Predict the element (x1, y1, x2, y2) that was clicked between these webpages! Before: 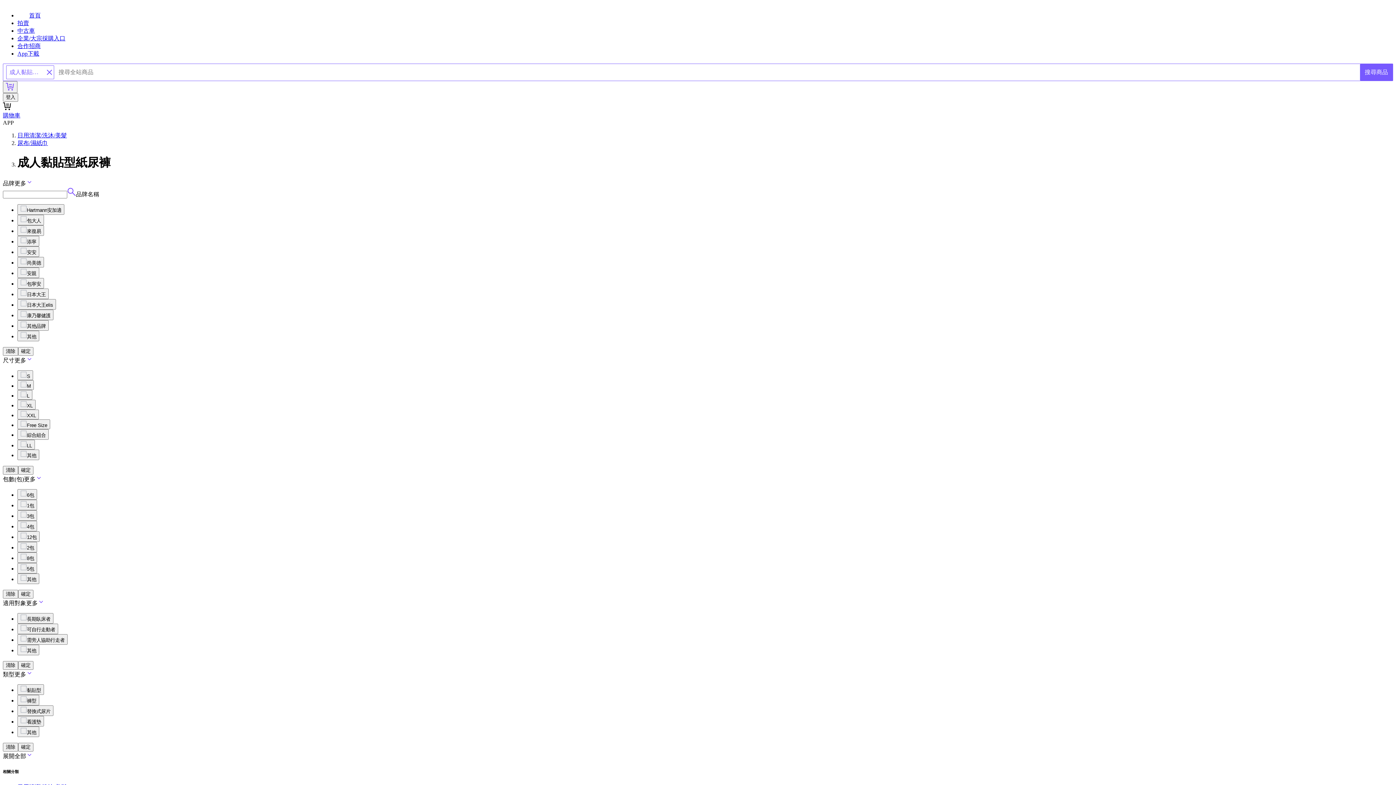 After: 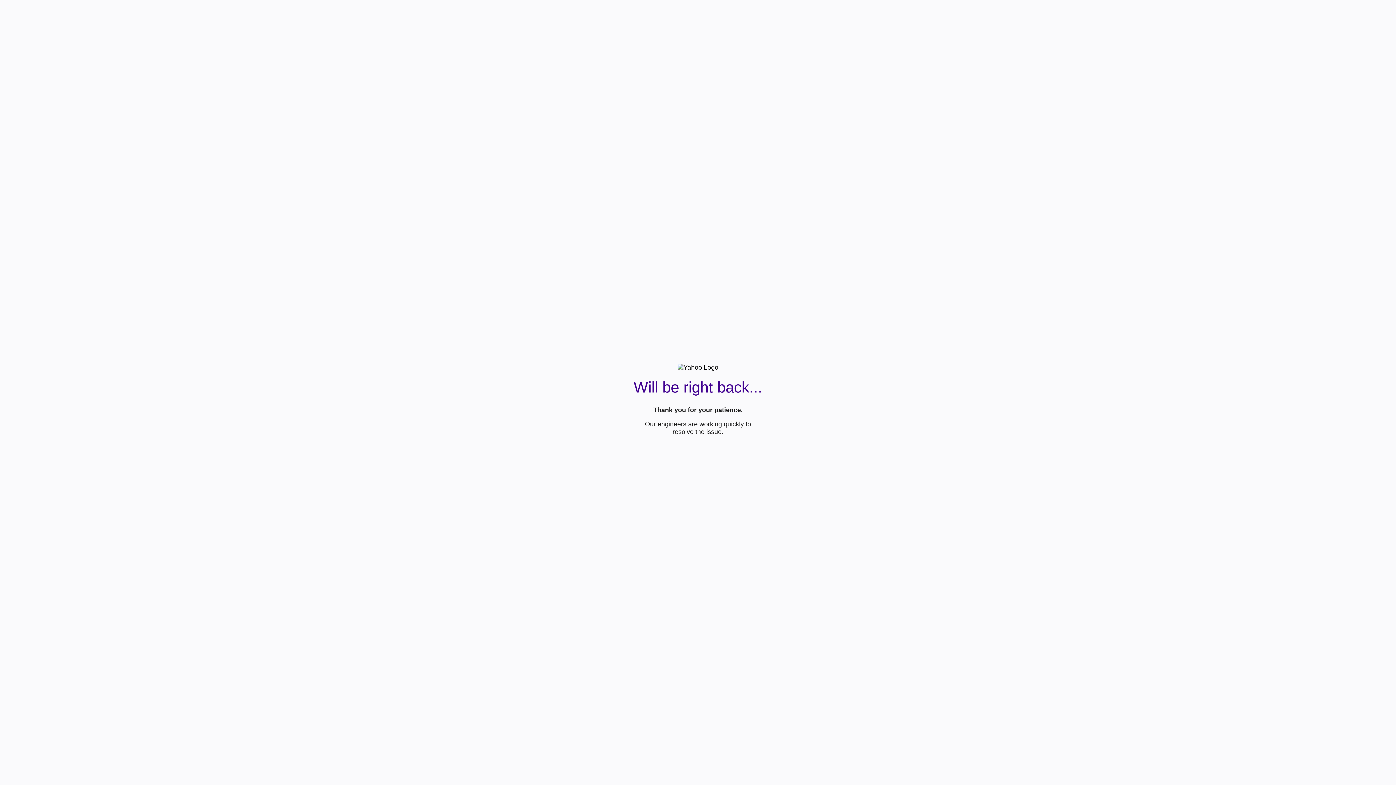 Action: label: 企業/大宗採購入口 bbox: (17, 35, 65, 41)